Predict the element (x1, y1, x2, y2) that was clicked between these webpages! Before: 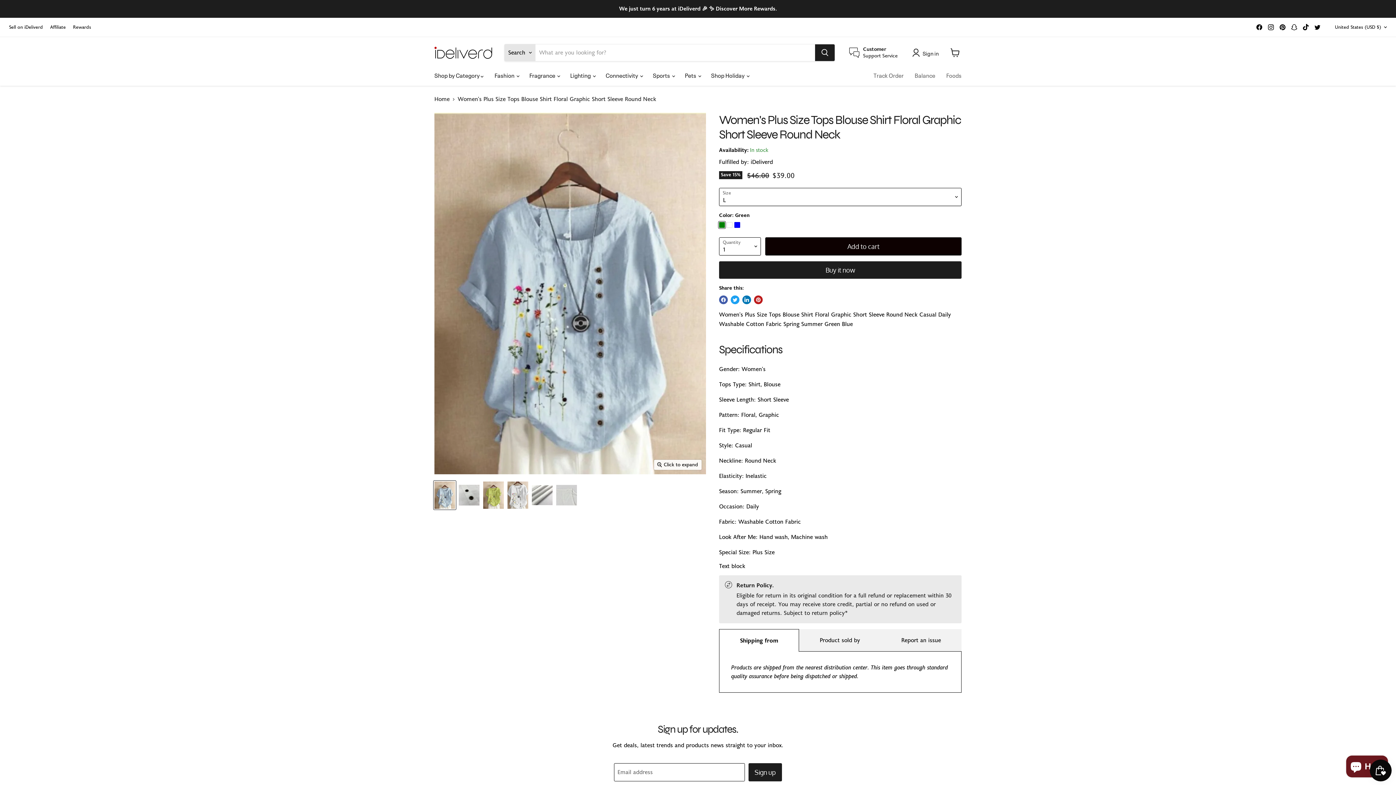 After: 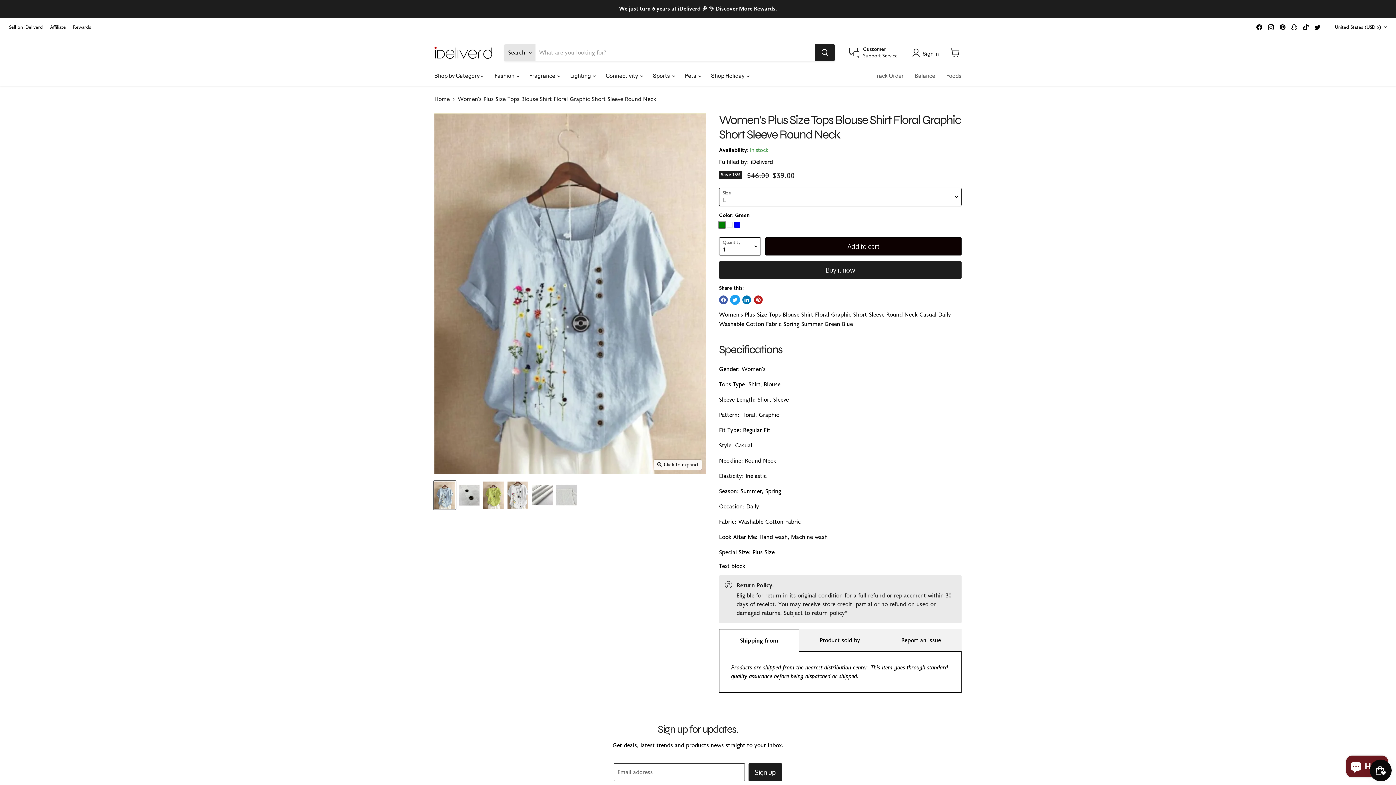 Action: bbox: (730, 295, 739, 304) label: Tweet on Twitter